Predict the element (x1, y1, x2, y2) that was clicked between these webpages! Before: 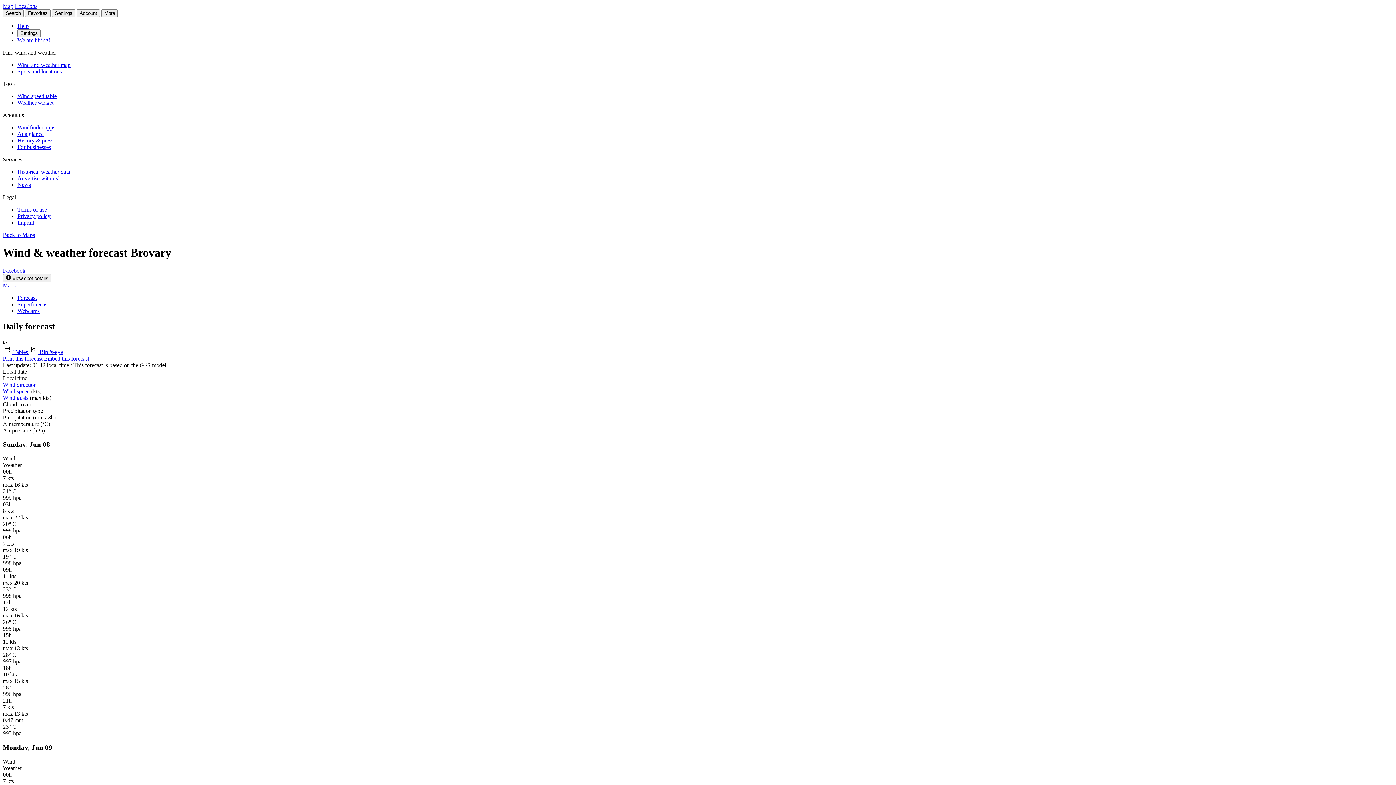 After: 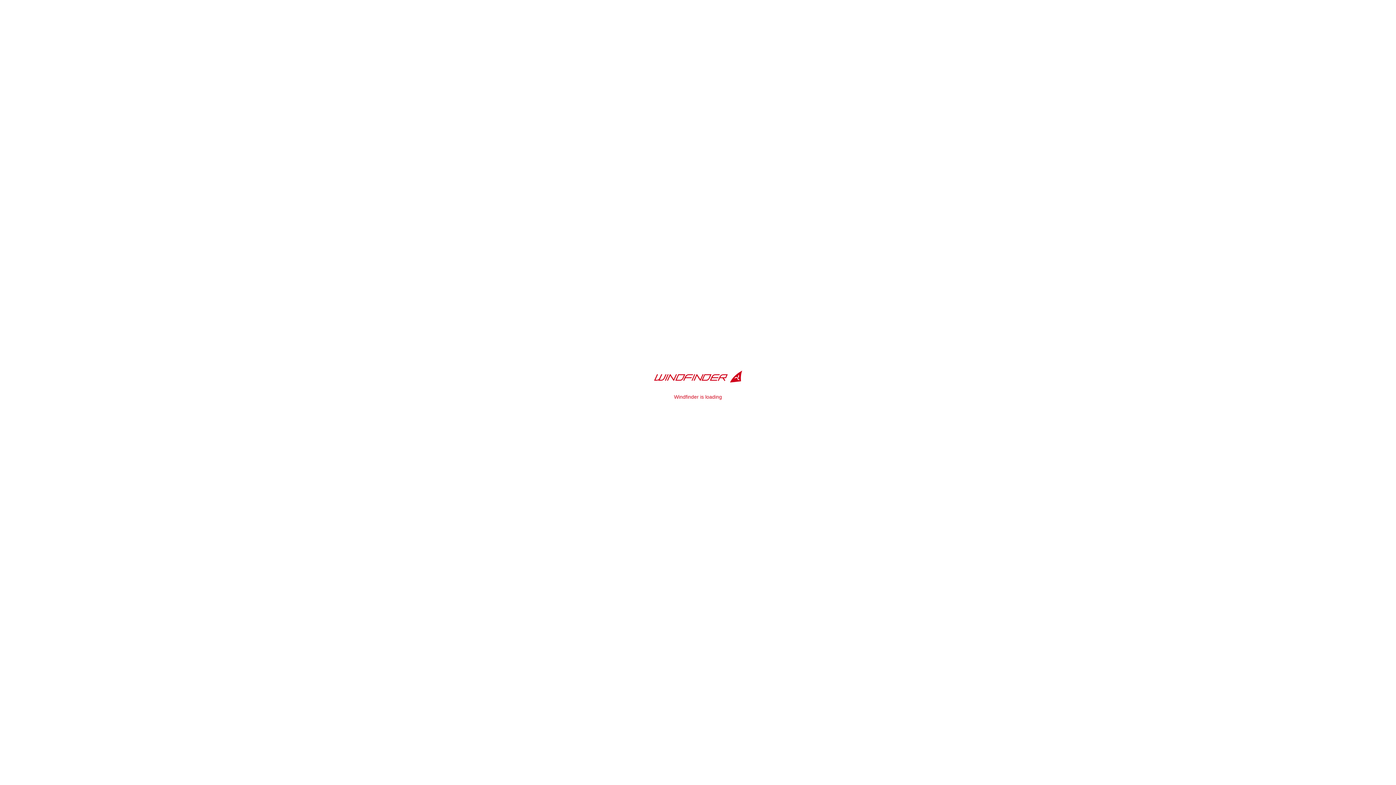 Action: bbox: (17, 61, 70, 68) label: Wind and weather map